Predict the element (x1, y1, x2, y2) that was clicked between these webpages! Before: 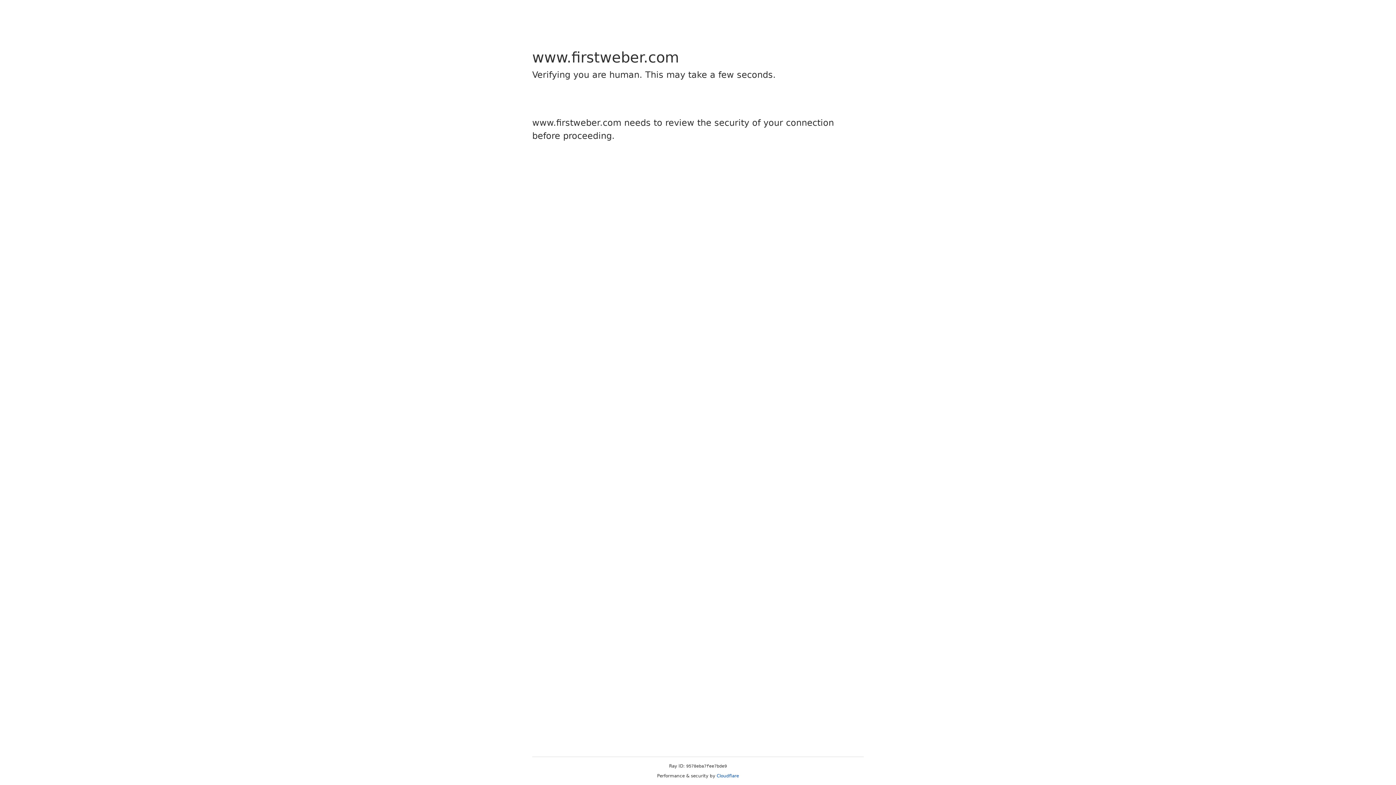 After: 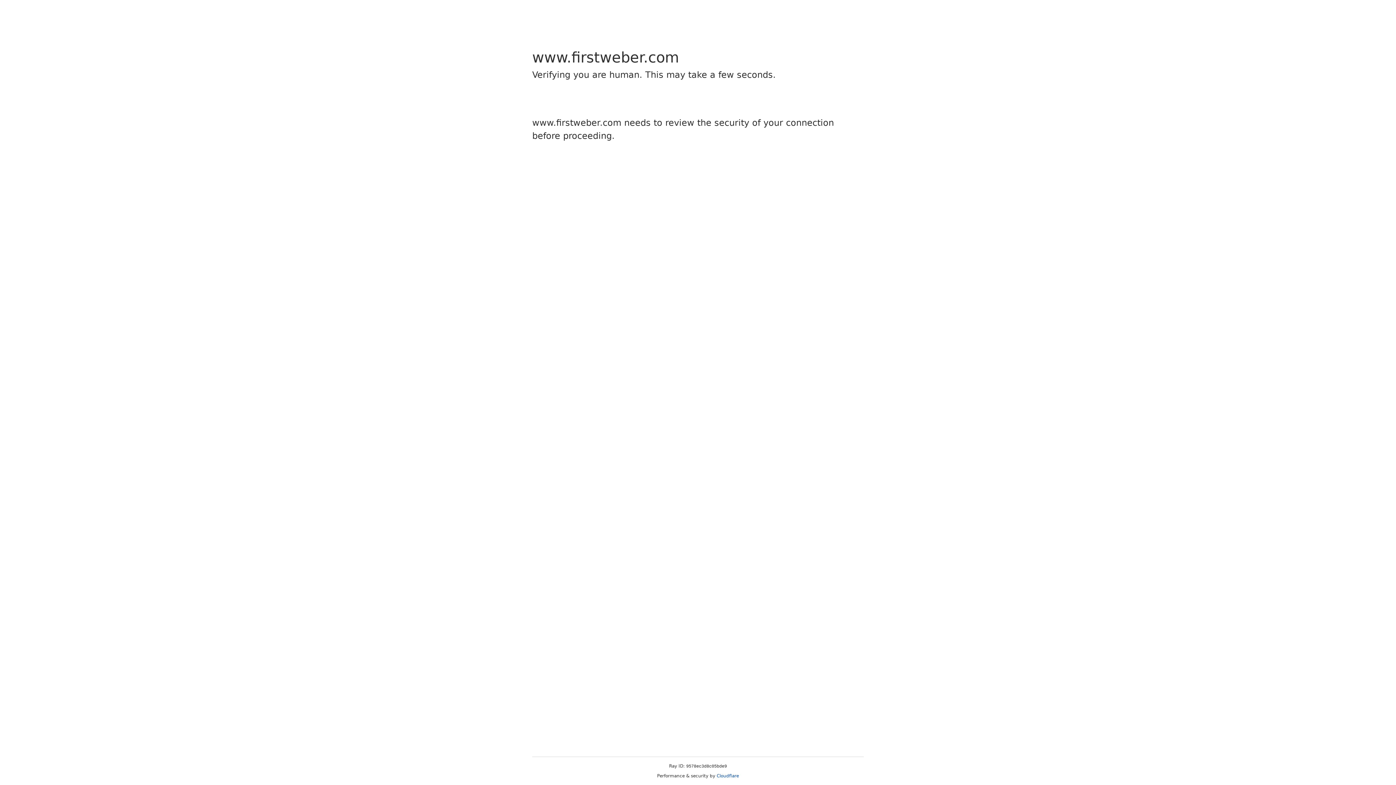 Action: label: Cloudflare bbox: (716, 773, 739, 778)